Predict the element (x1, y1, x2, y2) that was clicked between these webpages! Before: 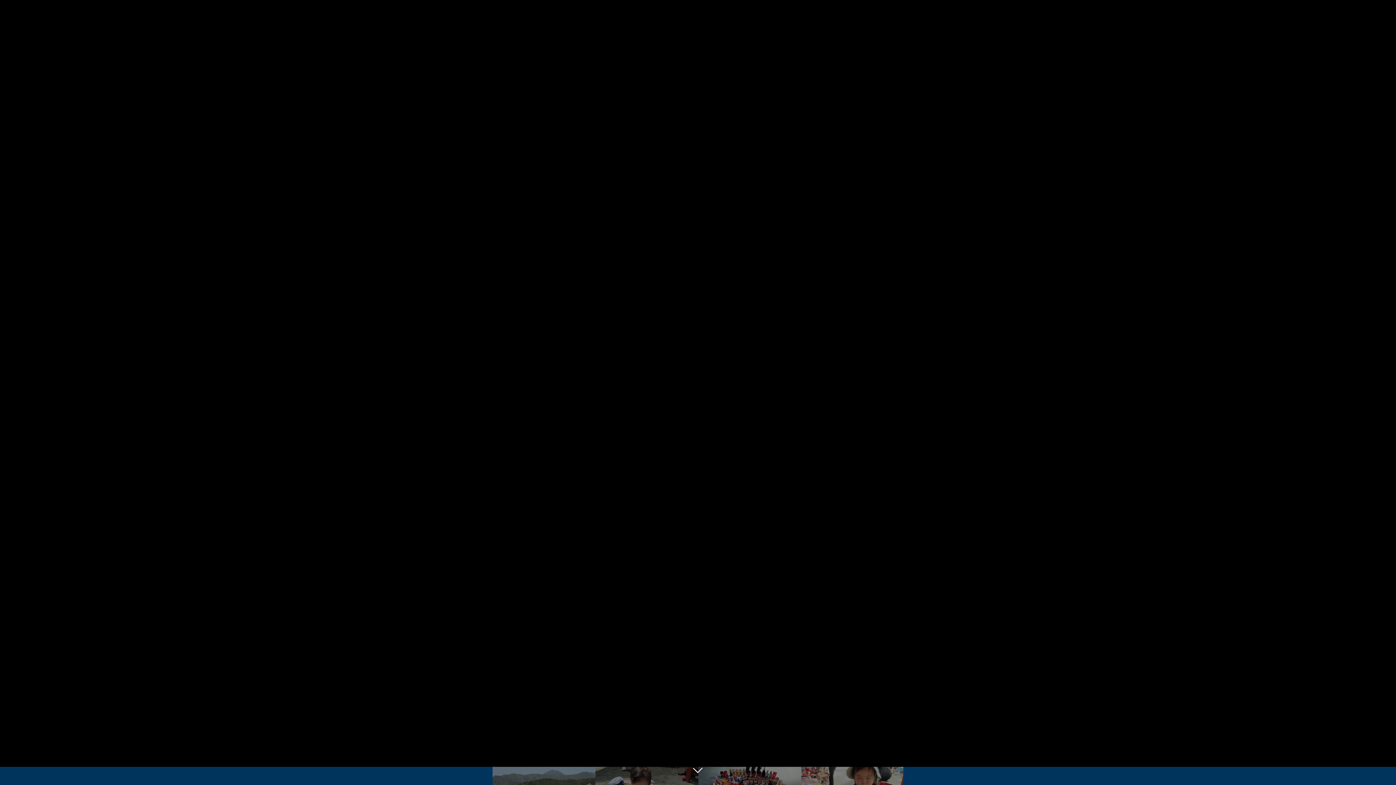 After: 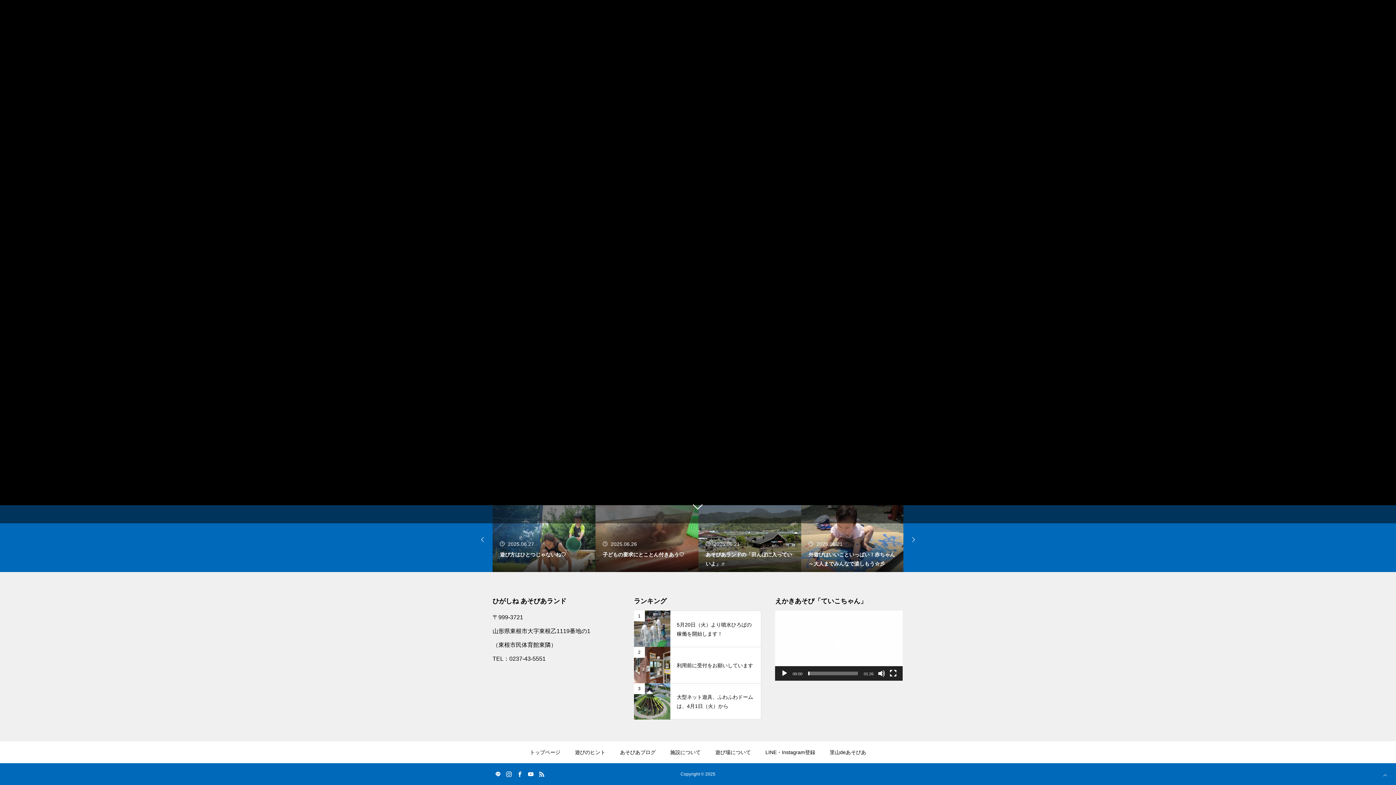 Action: bbox: (687, 760, 709, 781)